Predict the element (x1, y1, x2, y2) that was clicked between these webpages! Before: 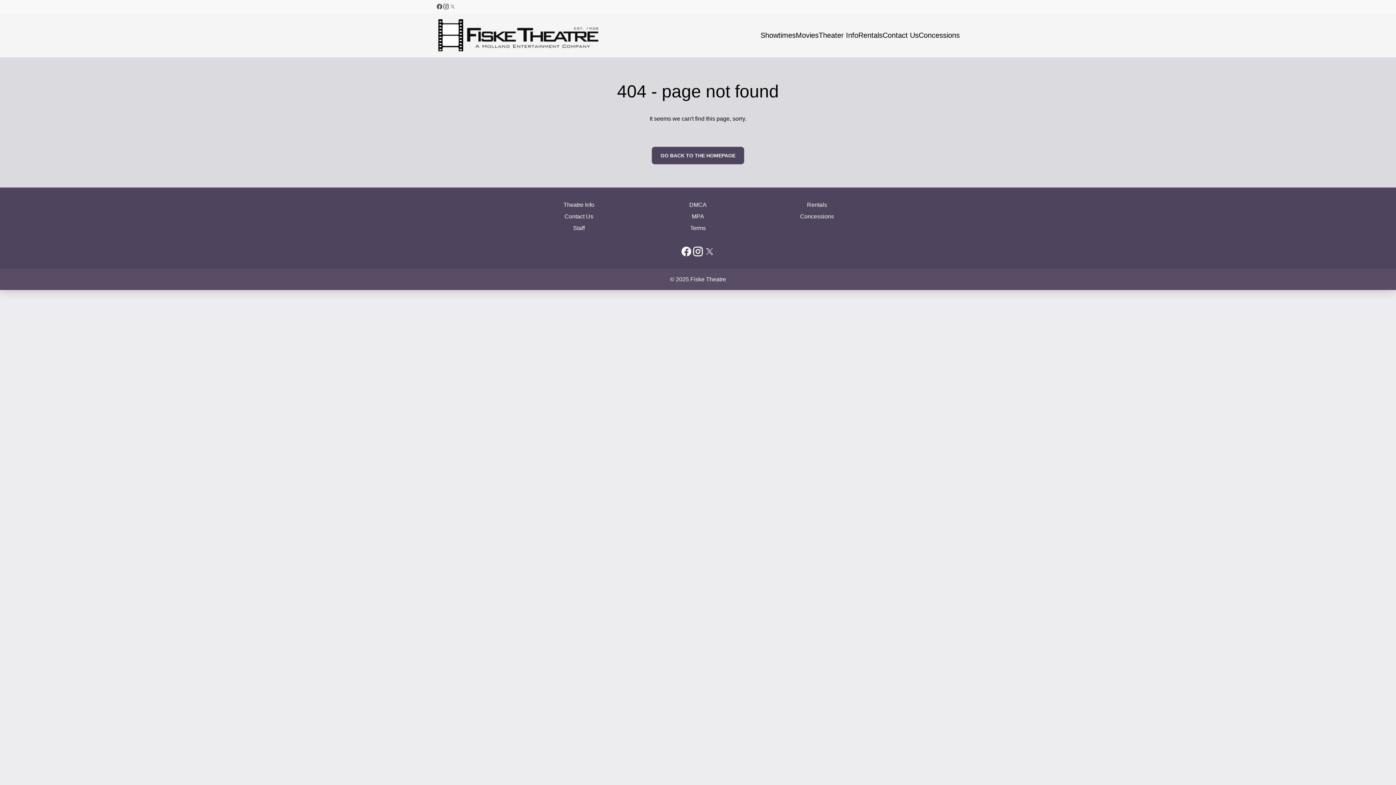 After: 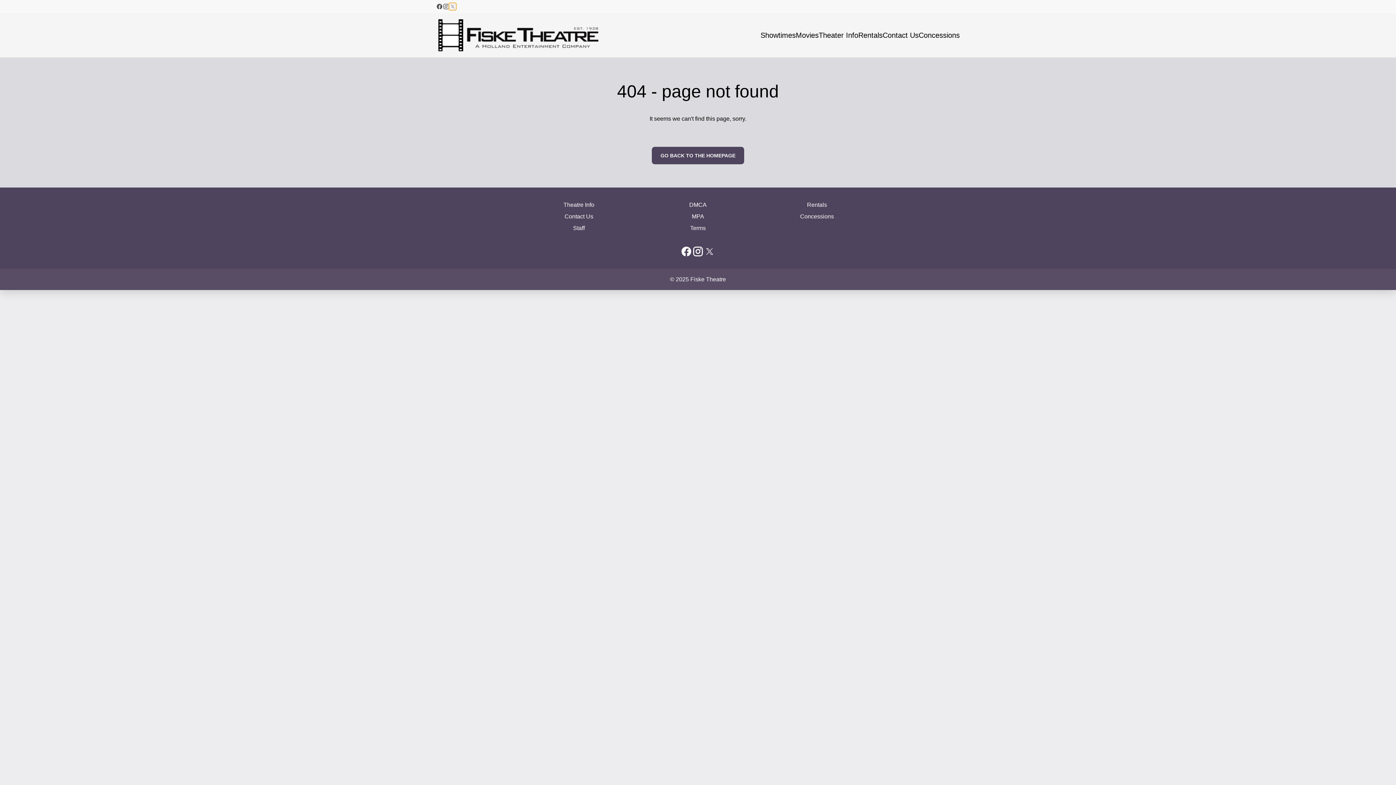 Action: label: twitter (Opens in a new window) bbox: (449, 3, 456, 9)